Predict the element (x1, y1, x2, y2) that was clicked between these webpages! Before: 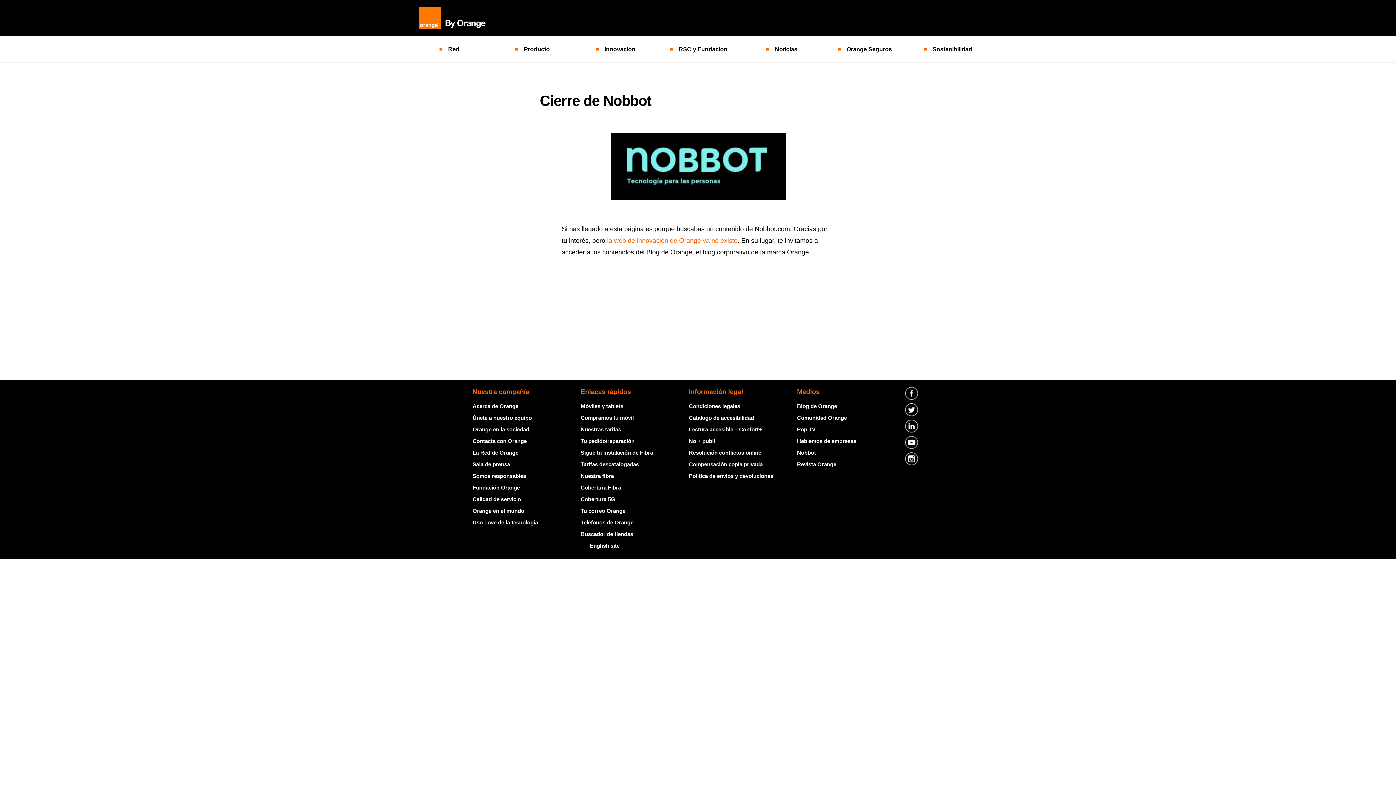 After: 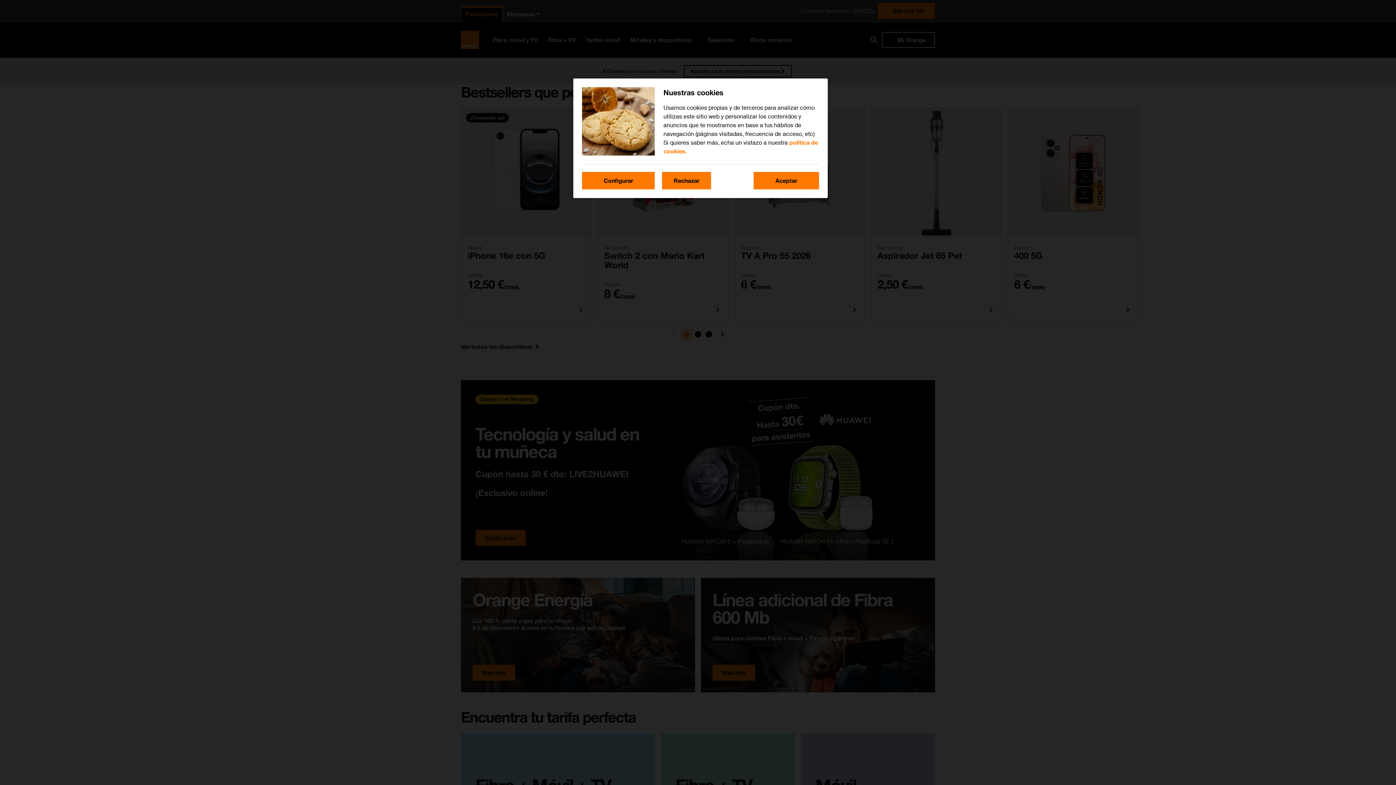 Action: label: Compramos tu móvil bbox: (580, 414, 634, 421)